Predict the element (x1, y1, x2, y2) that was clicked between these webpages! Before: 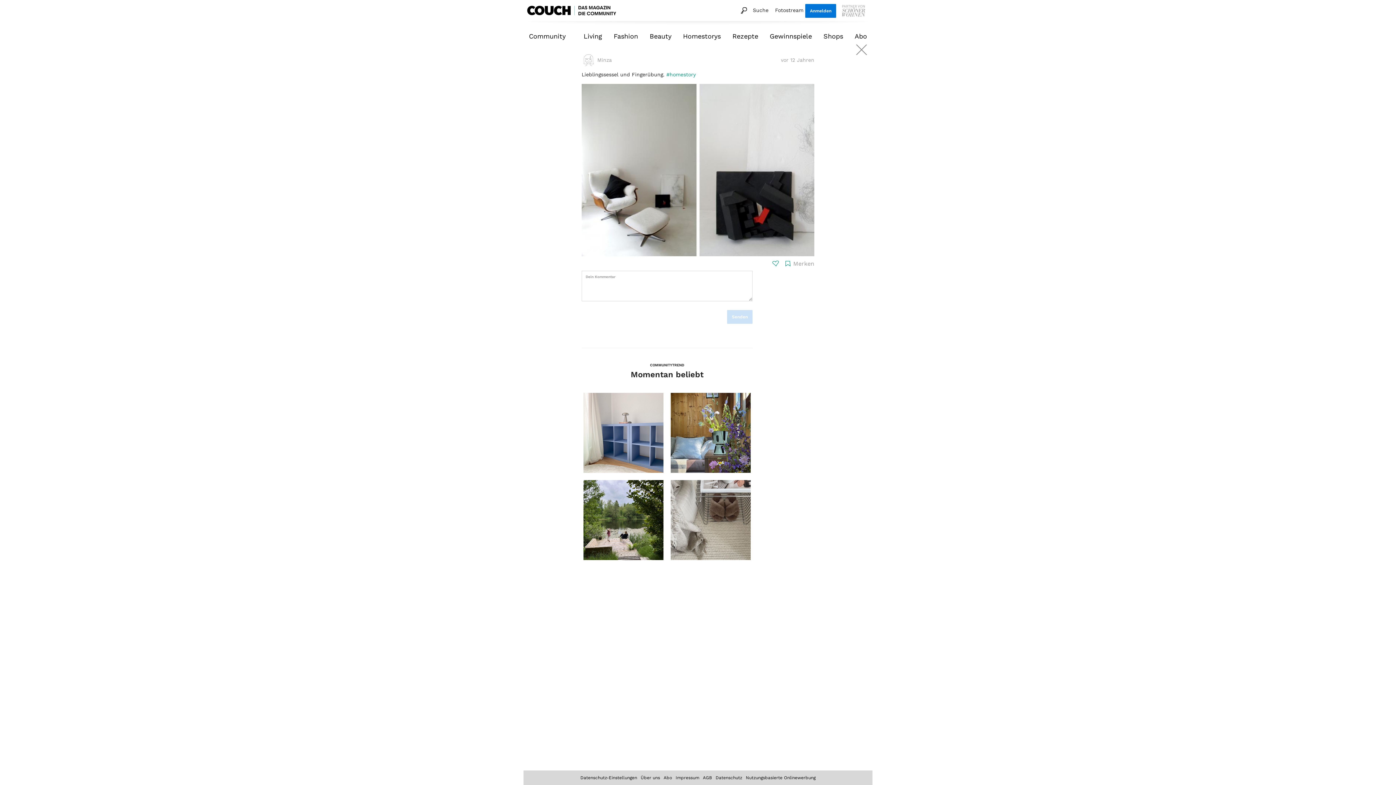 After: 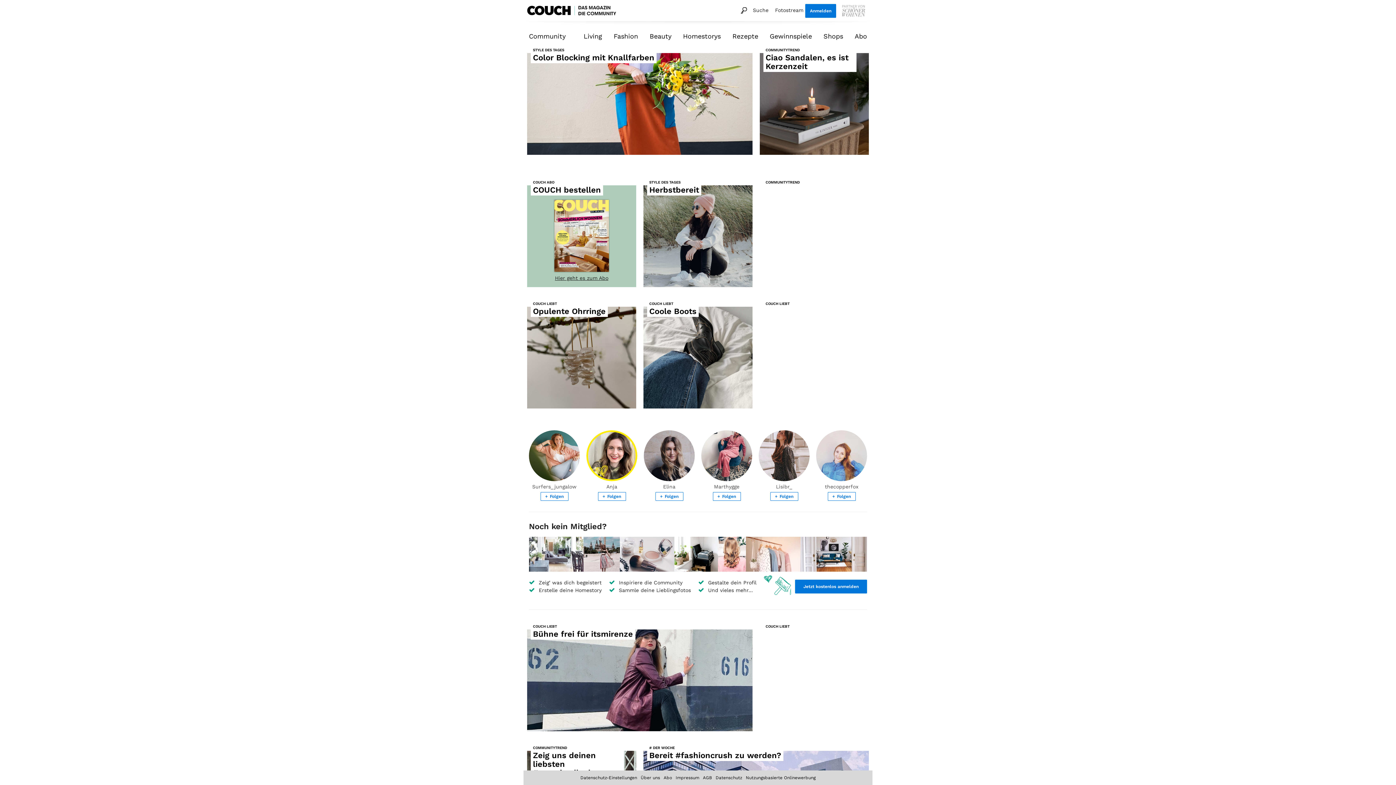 Action: bbox: (613, 28, 638, 43) label: Fashion